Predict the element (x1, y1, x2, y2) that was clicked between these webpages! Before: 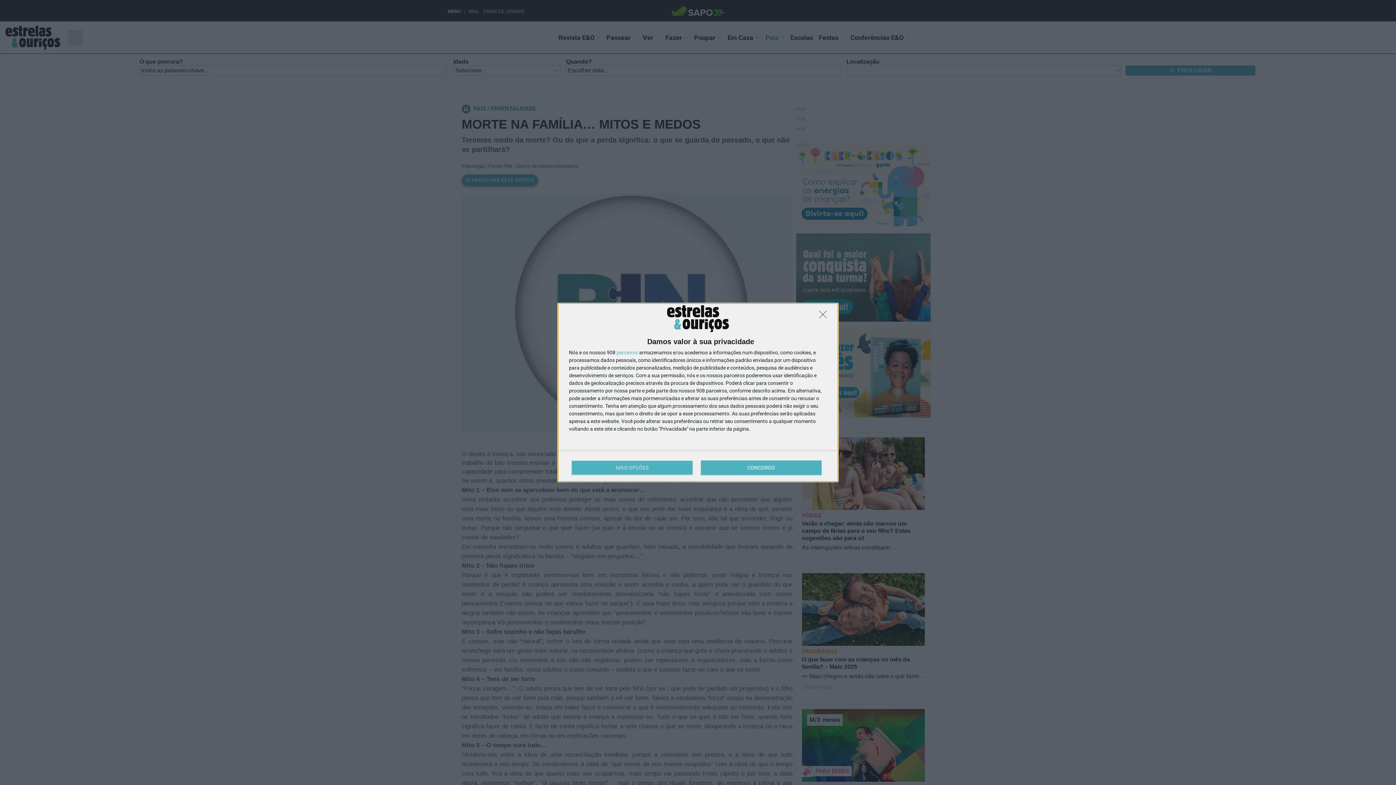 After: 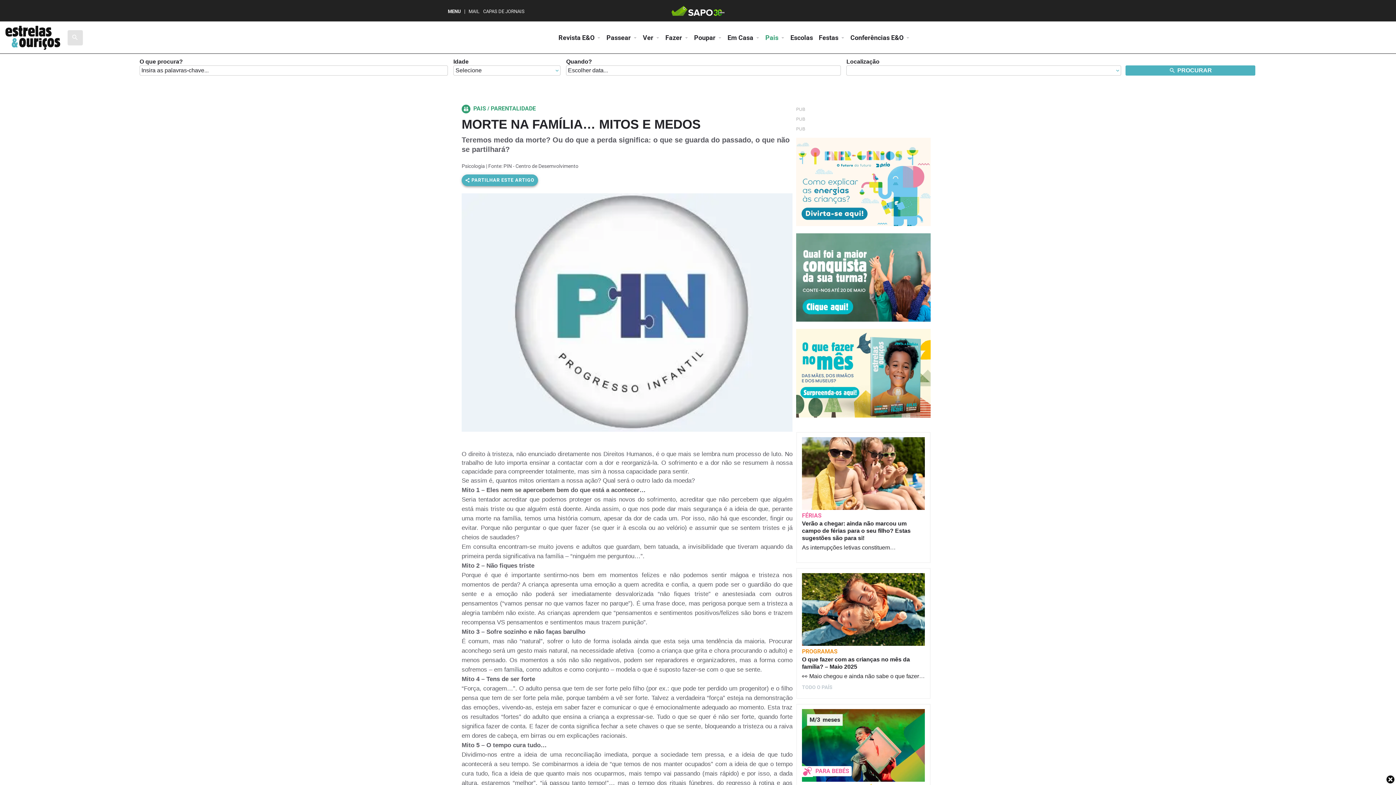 Action: bbox: (819, 310, 830, 322) label: DISCORDO